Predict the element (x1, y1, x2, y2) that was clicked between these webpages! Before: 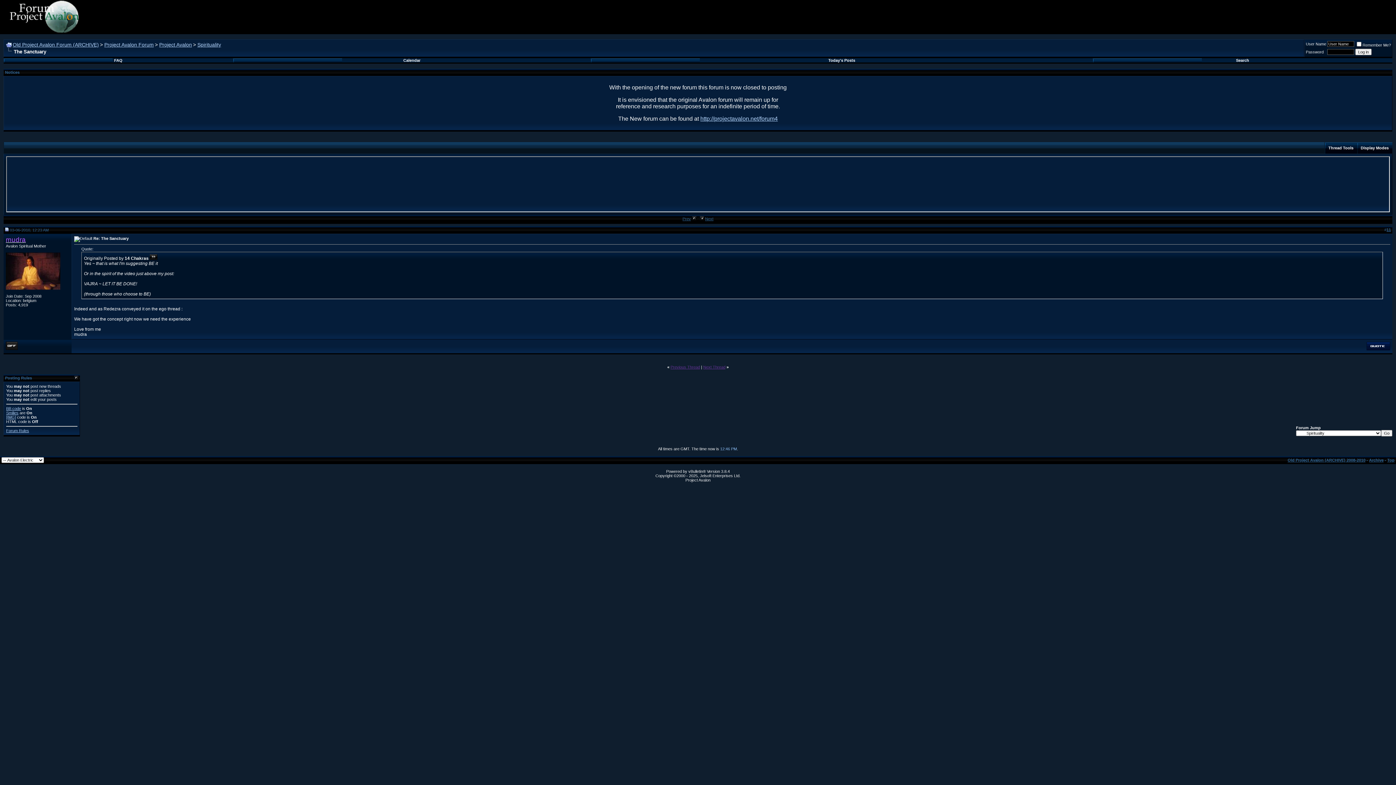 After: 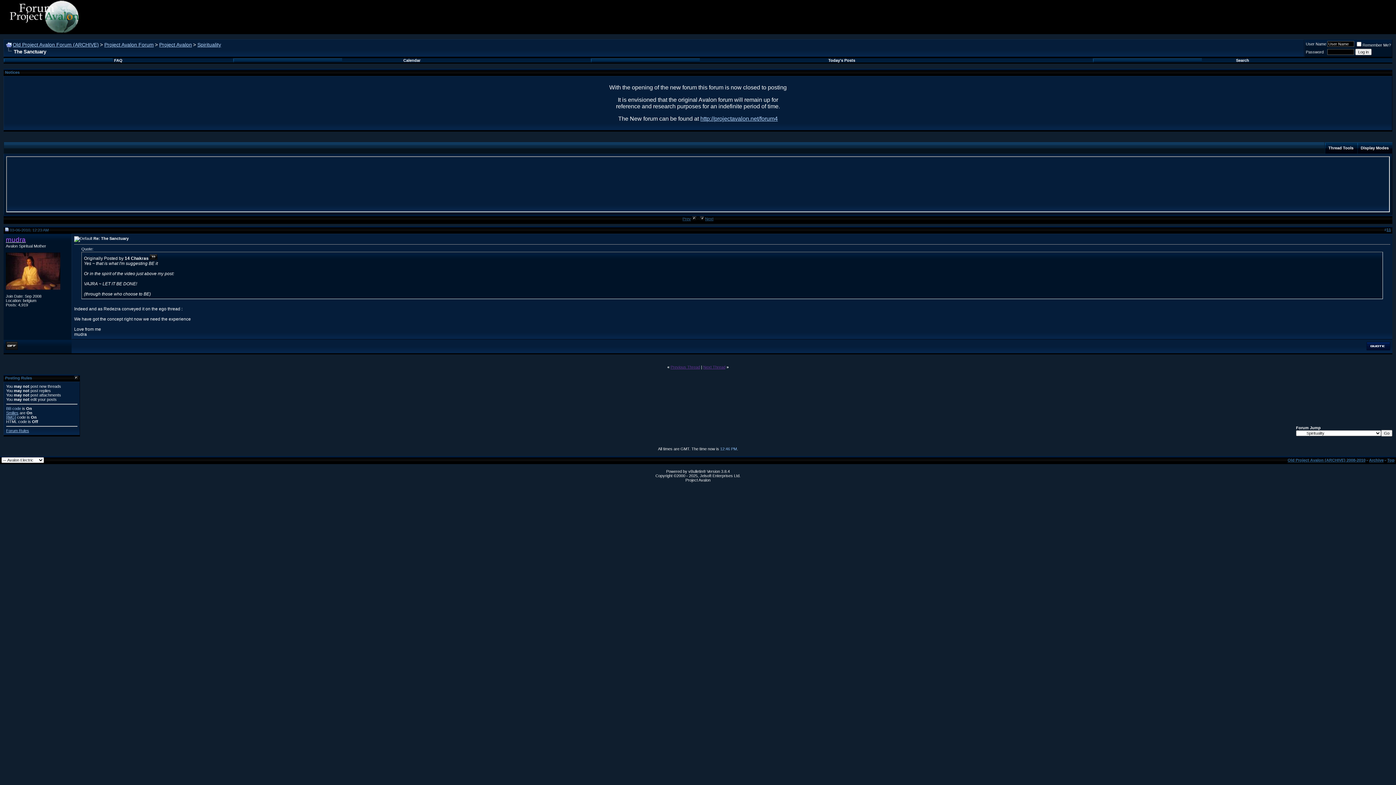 Action: bbox: (6, 406, 21, 410) label: BB code